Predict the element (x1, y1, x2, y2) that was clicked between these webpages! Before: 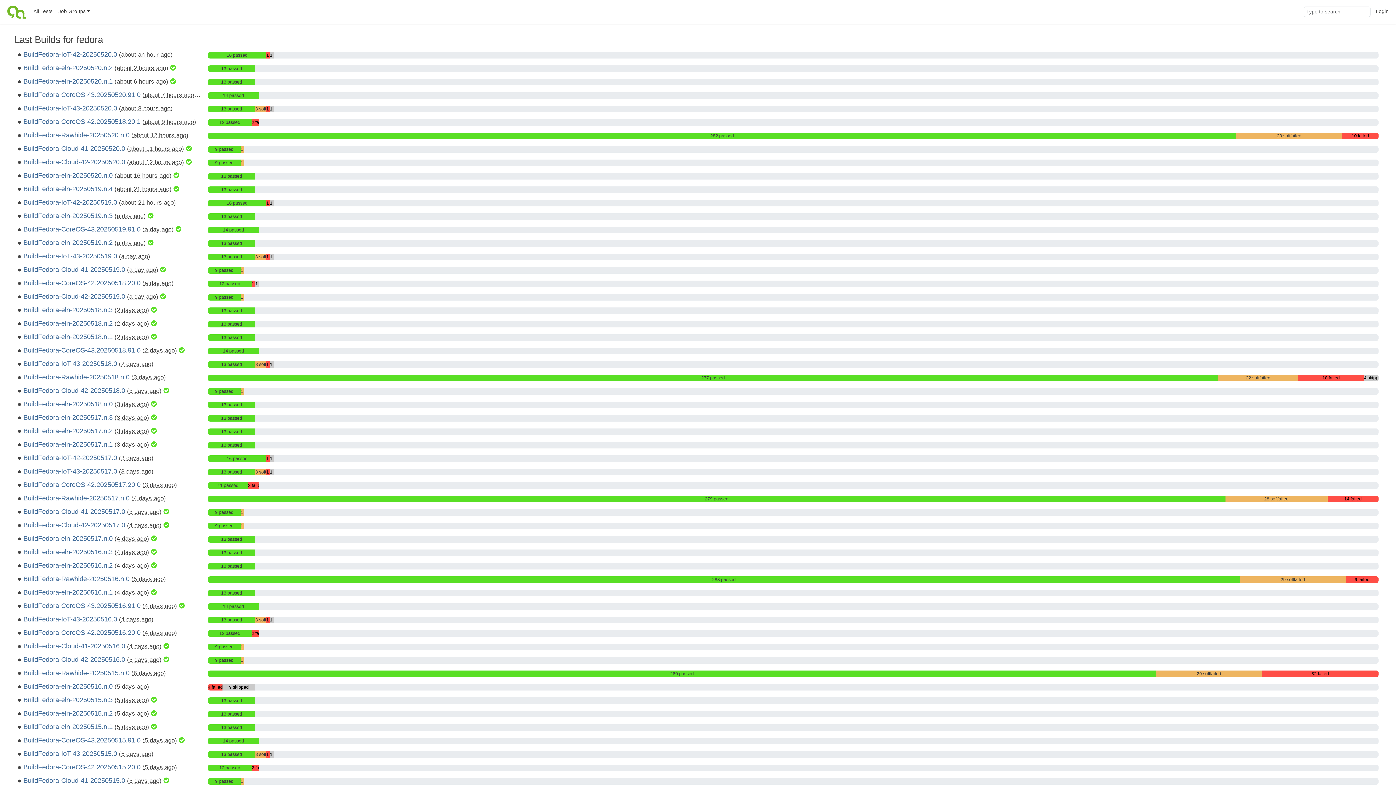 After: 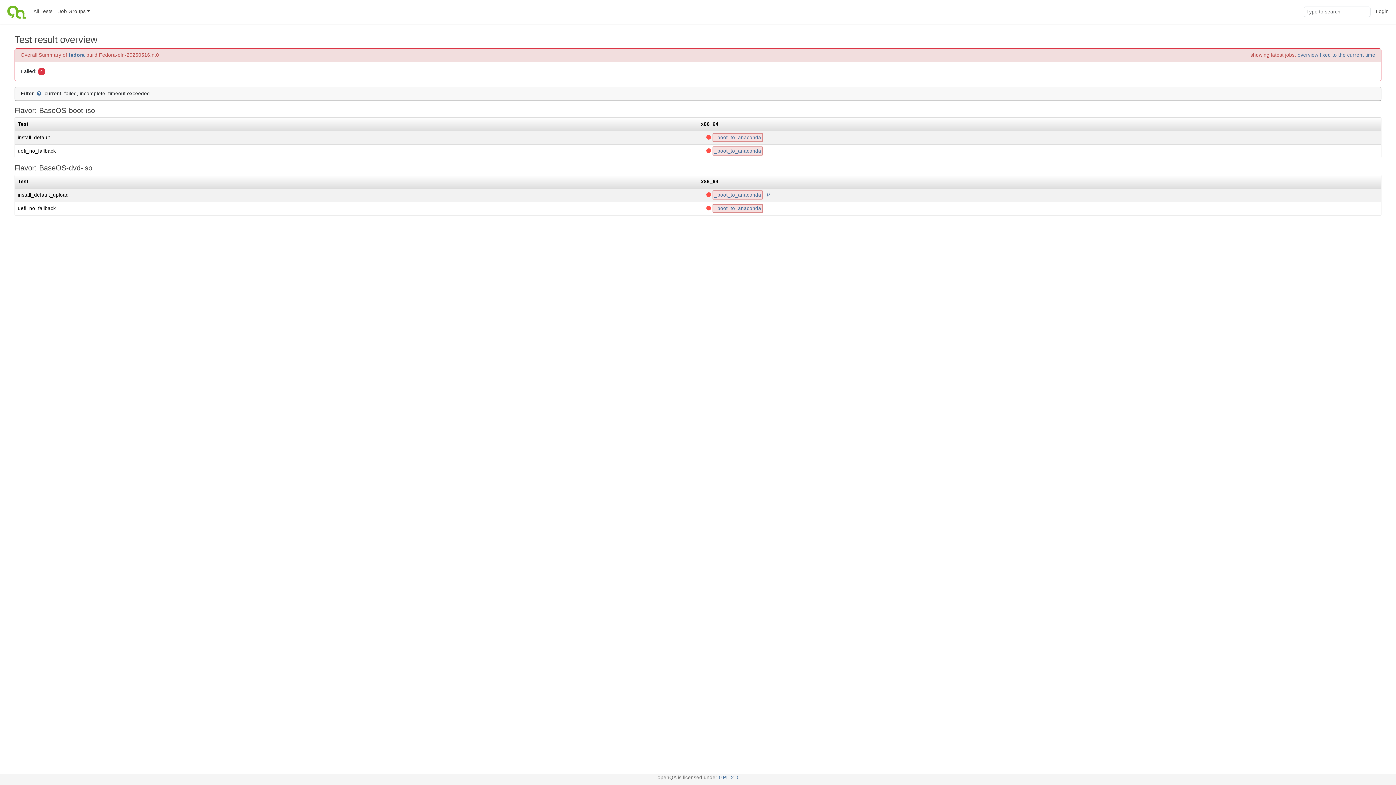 Action: label: 4 failed bbox: (208, 684, 222, 690)